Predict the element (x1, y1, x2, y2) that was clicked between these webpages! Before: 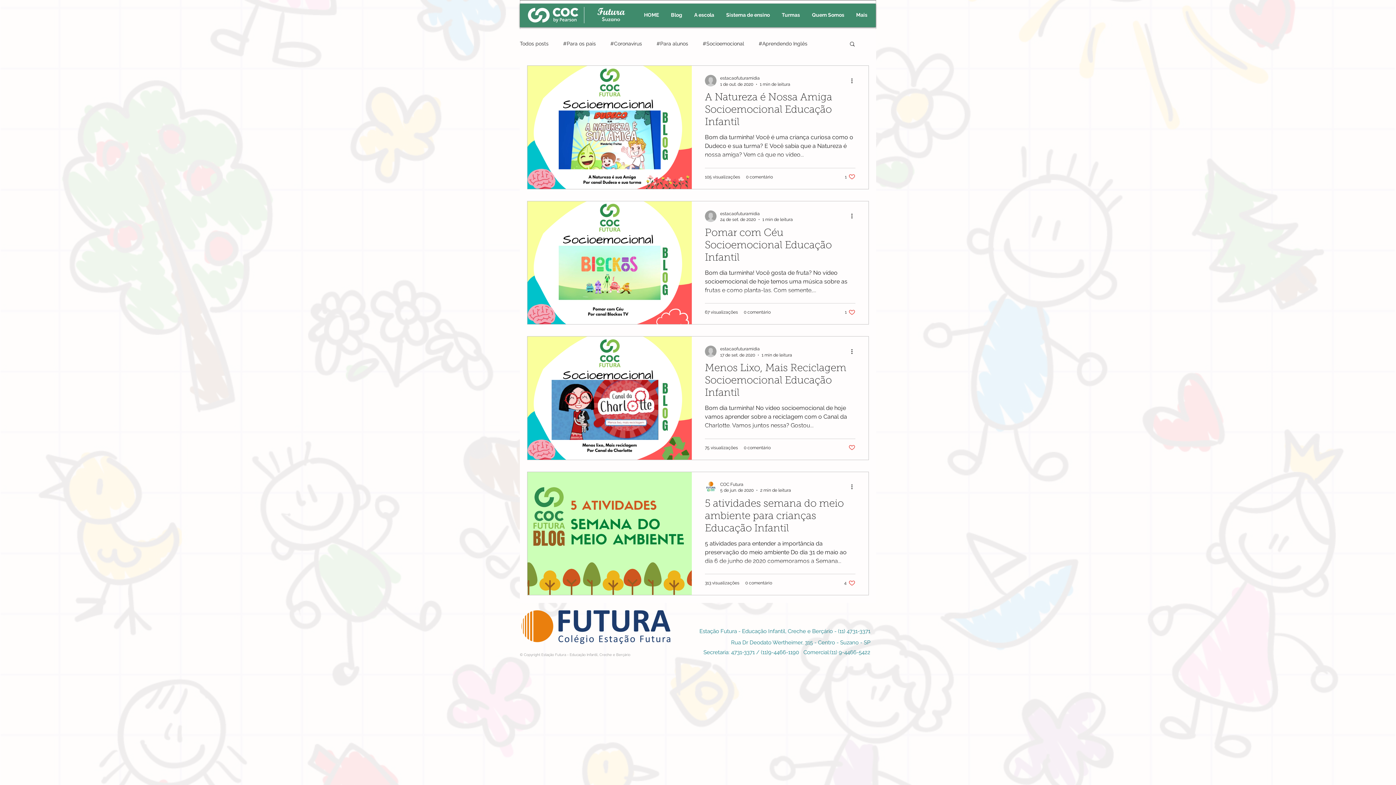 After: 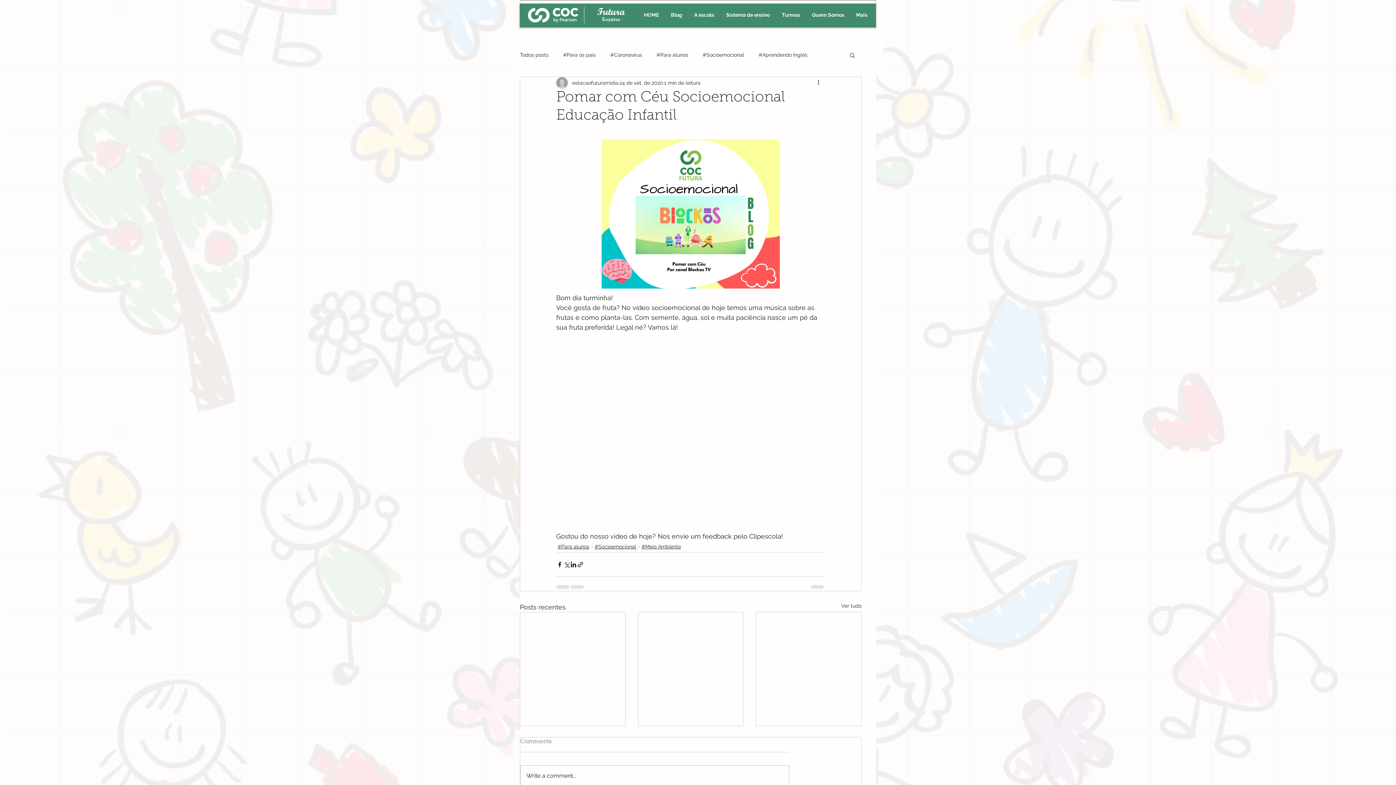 Action: label: Pomar com Céu Socioemocional Educação Infantil bbox: (705, 226, 855, 268)